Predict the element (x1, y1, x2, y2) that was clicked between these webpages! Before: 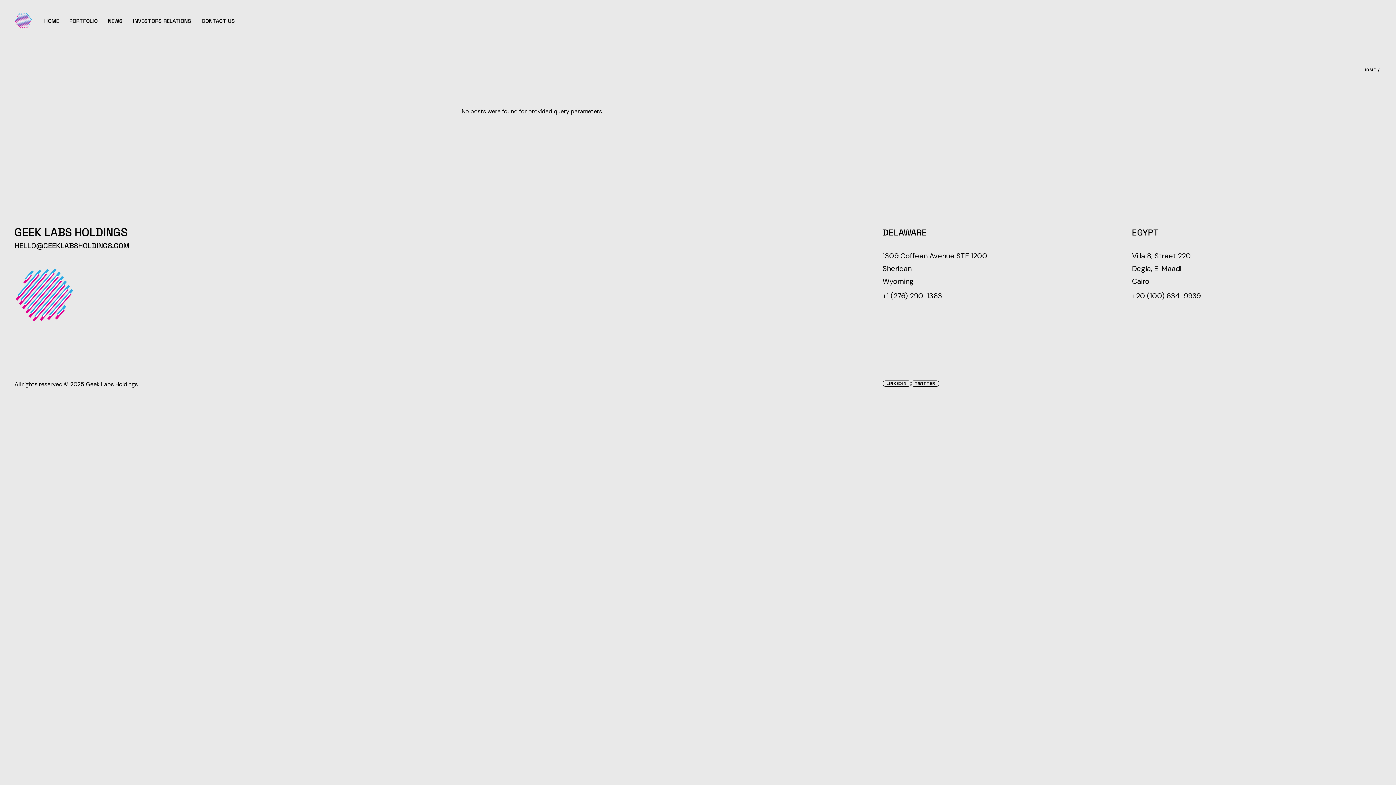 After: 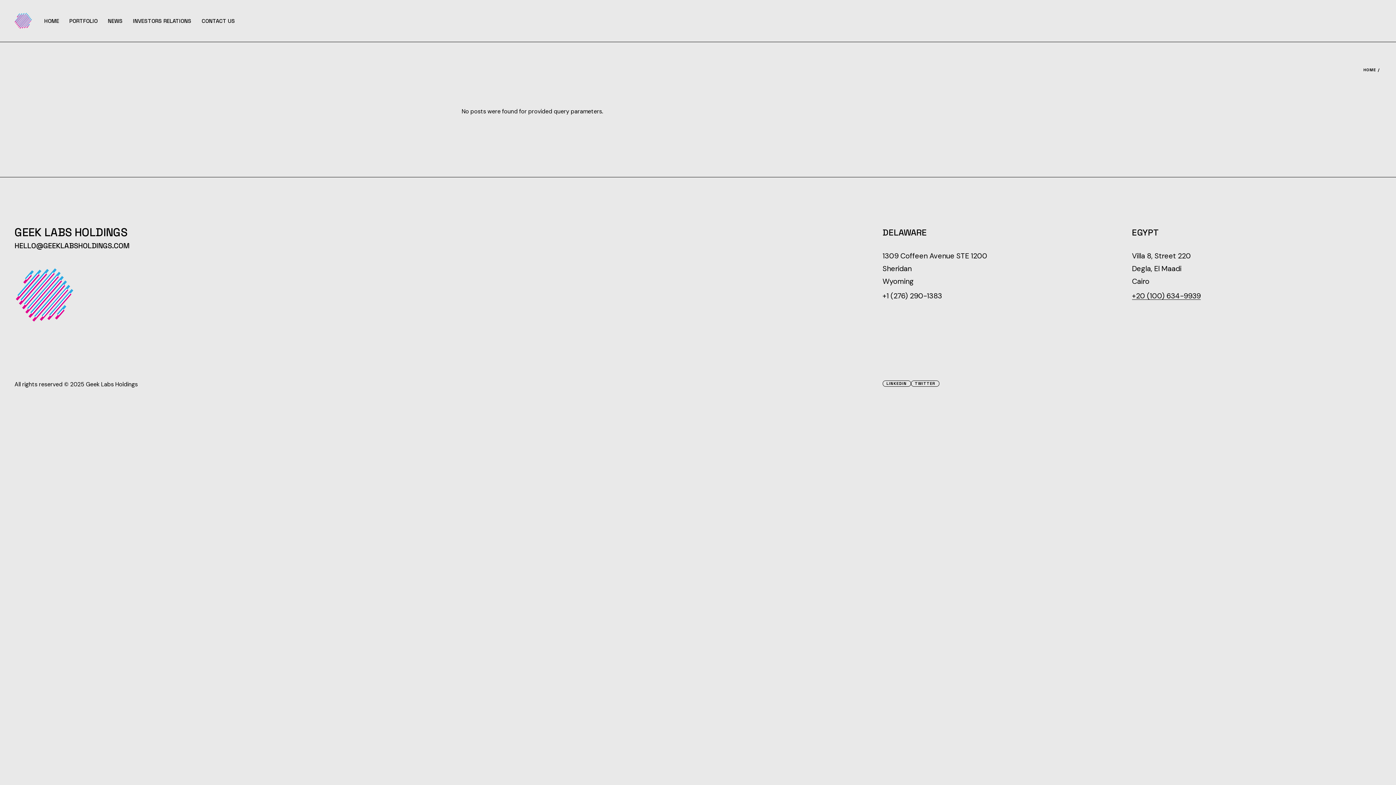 Action: label: +20 (100) 634-9939 bbox: (1132, 291, 1201, 300)